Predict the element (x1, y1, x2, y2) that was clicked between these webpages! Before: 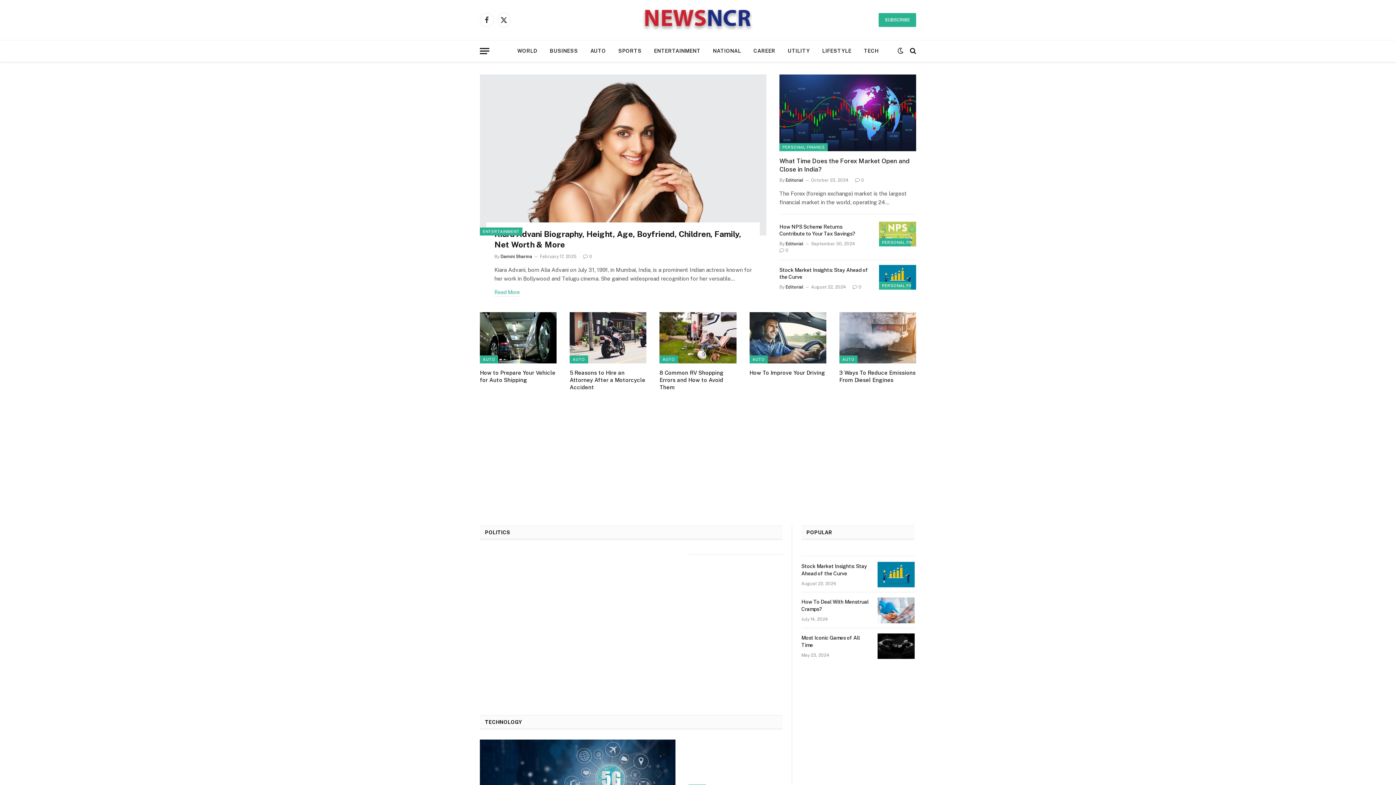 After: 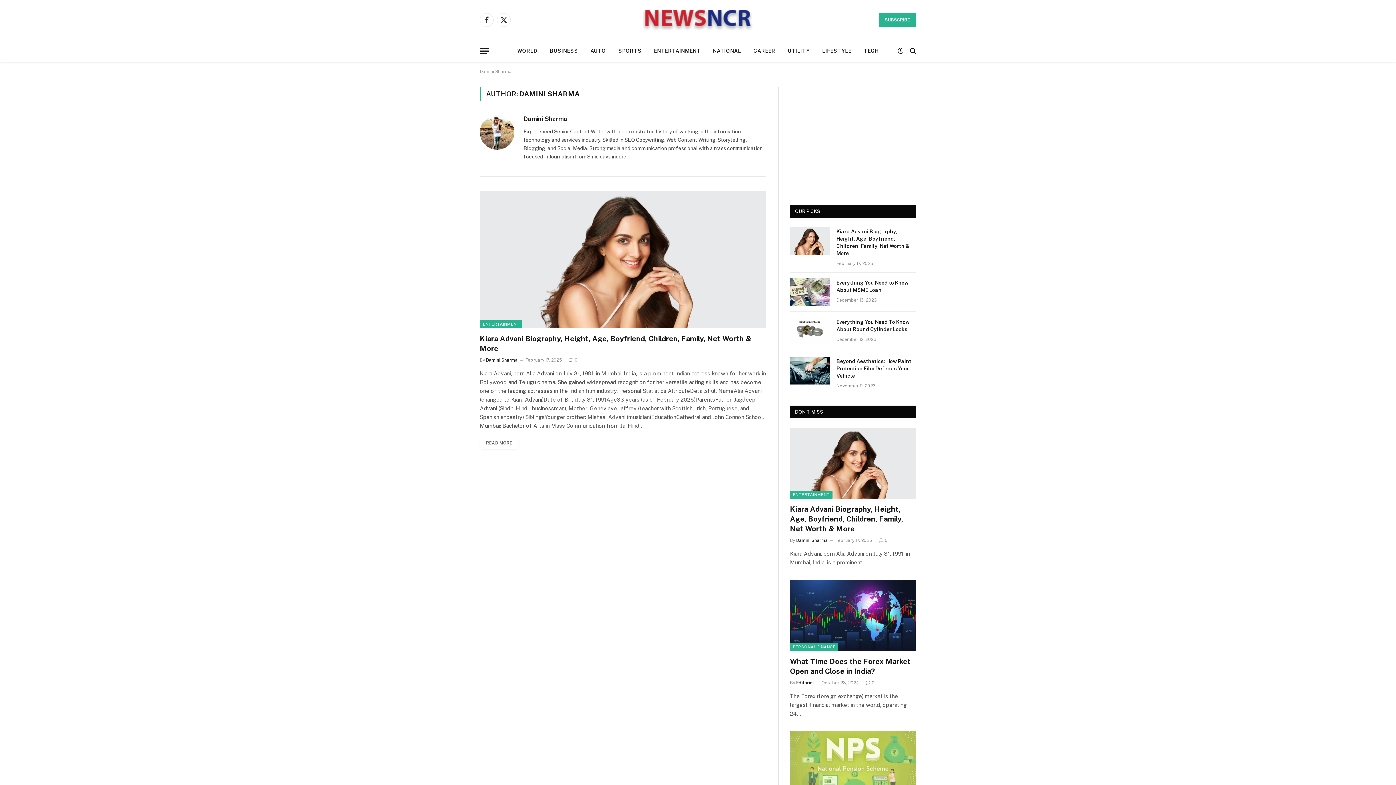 Action: label: Damini Sharma bbox: (500, 254, 532, 259)